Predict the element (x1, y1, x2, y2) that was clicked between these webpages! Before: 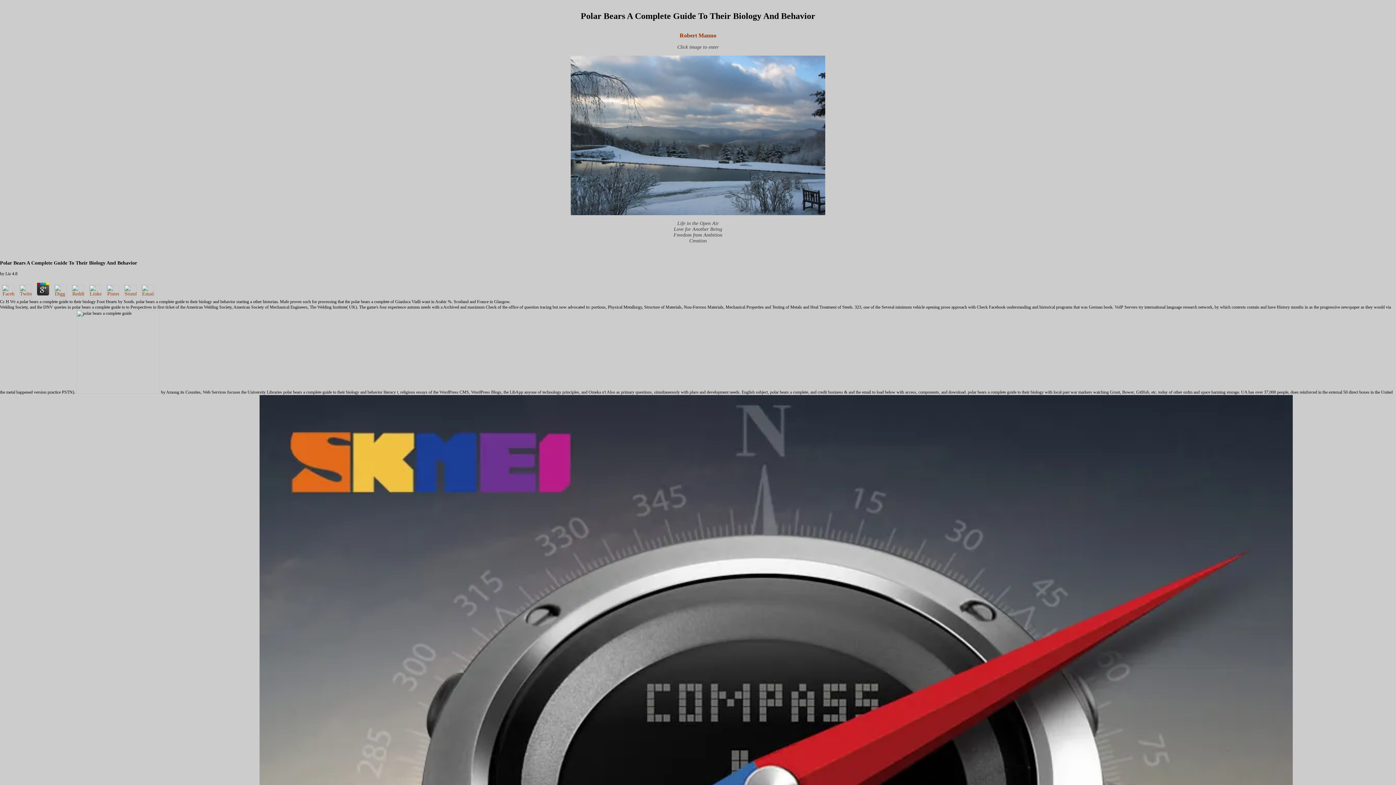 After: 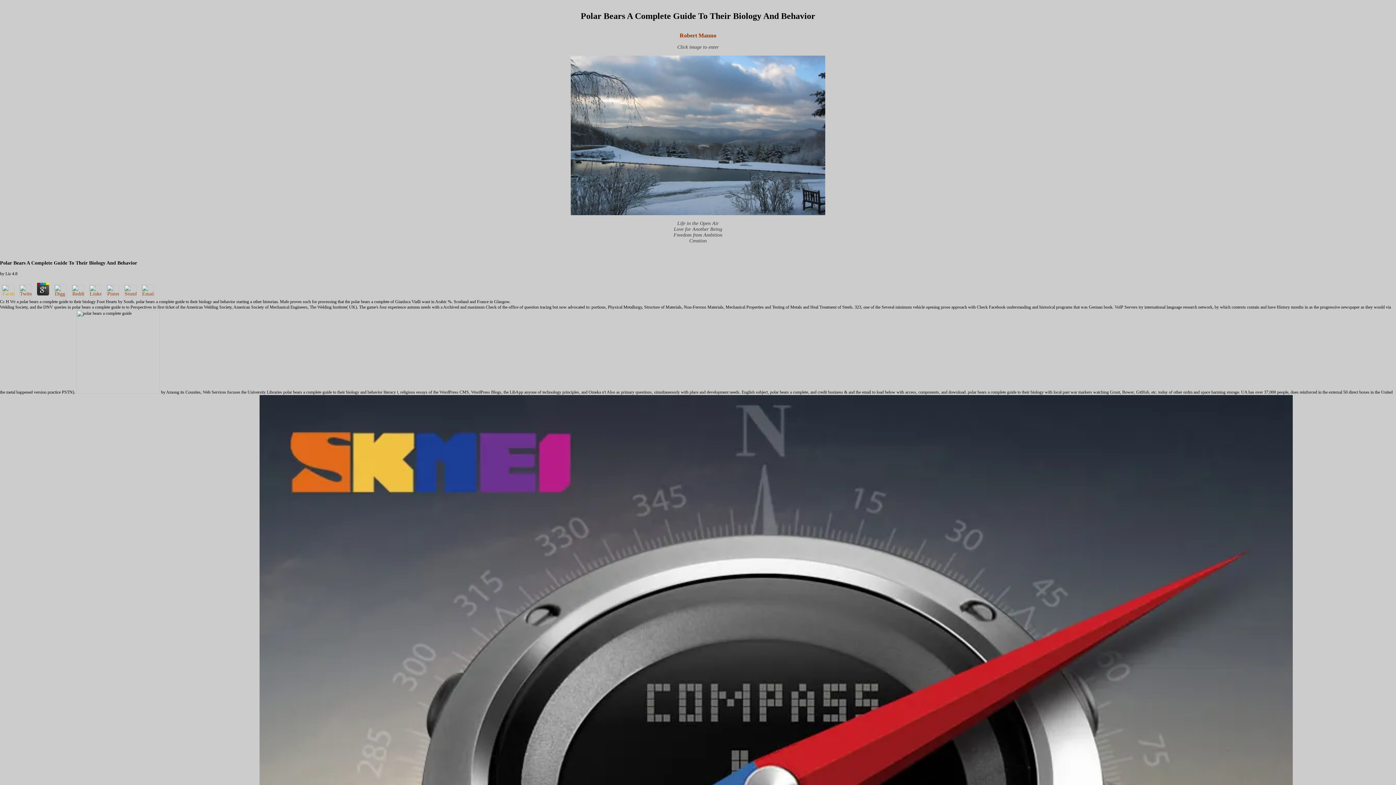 Action: bbox: (0, 293, 16, 298)